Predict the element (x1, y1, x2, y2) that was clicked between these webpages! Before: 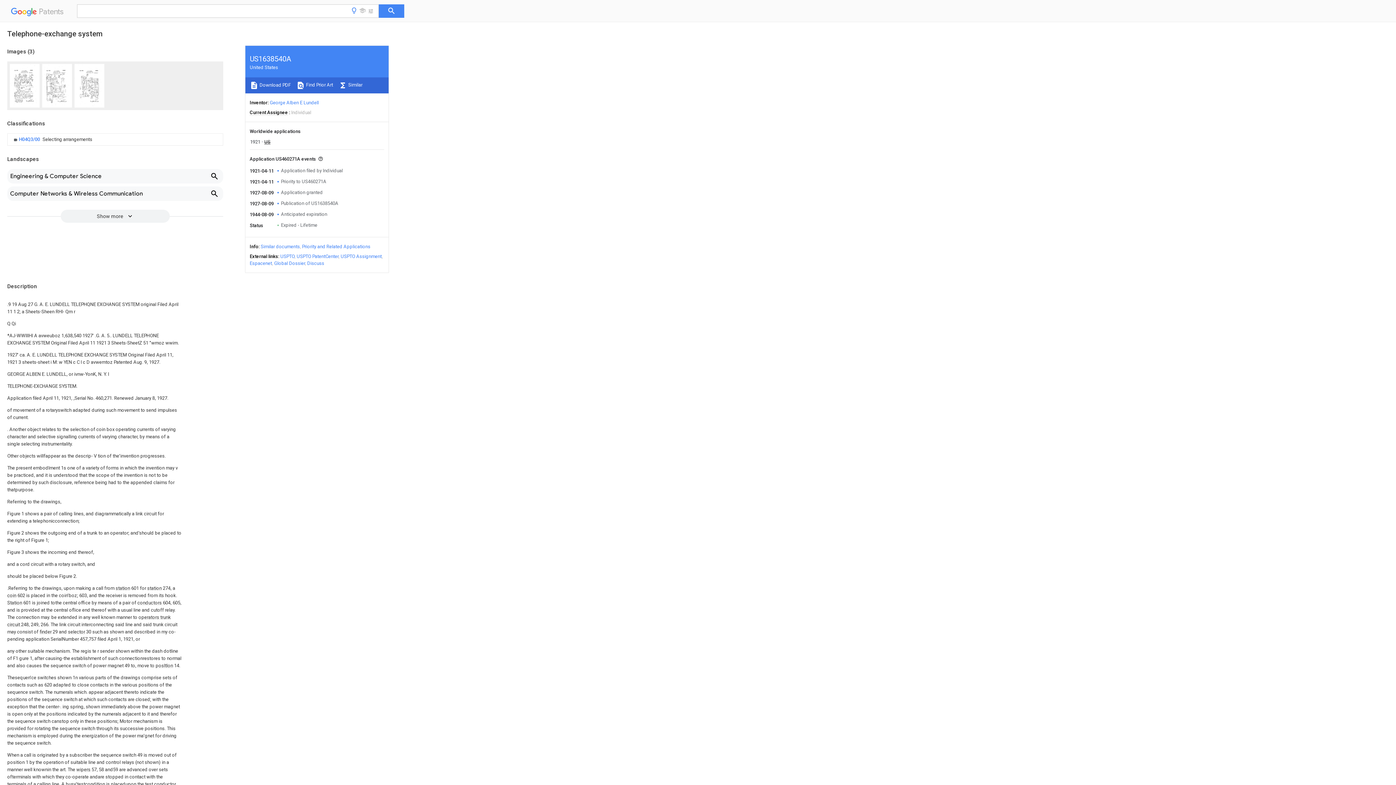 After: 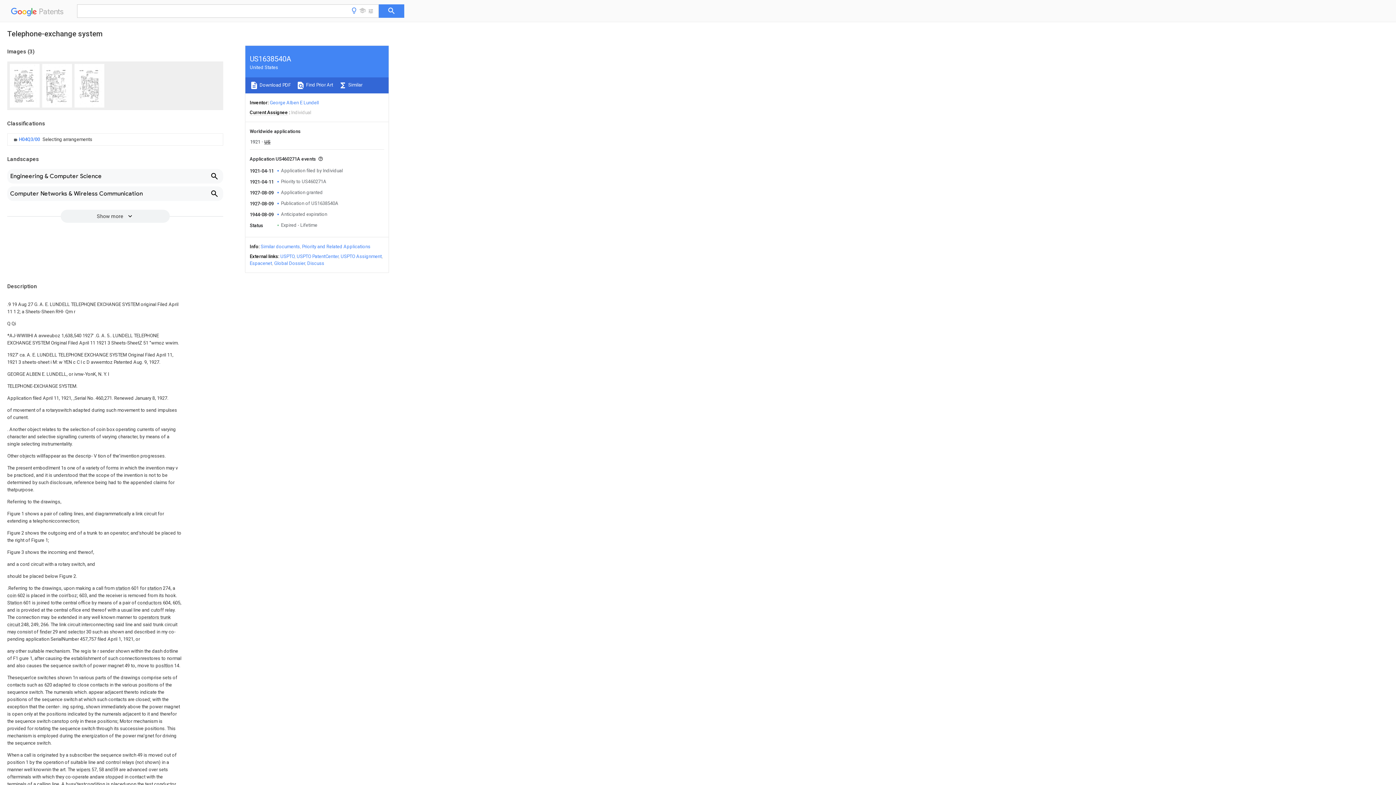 Action: label: Espacenet bbox: (249, 260, 272, 266)